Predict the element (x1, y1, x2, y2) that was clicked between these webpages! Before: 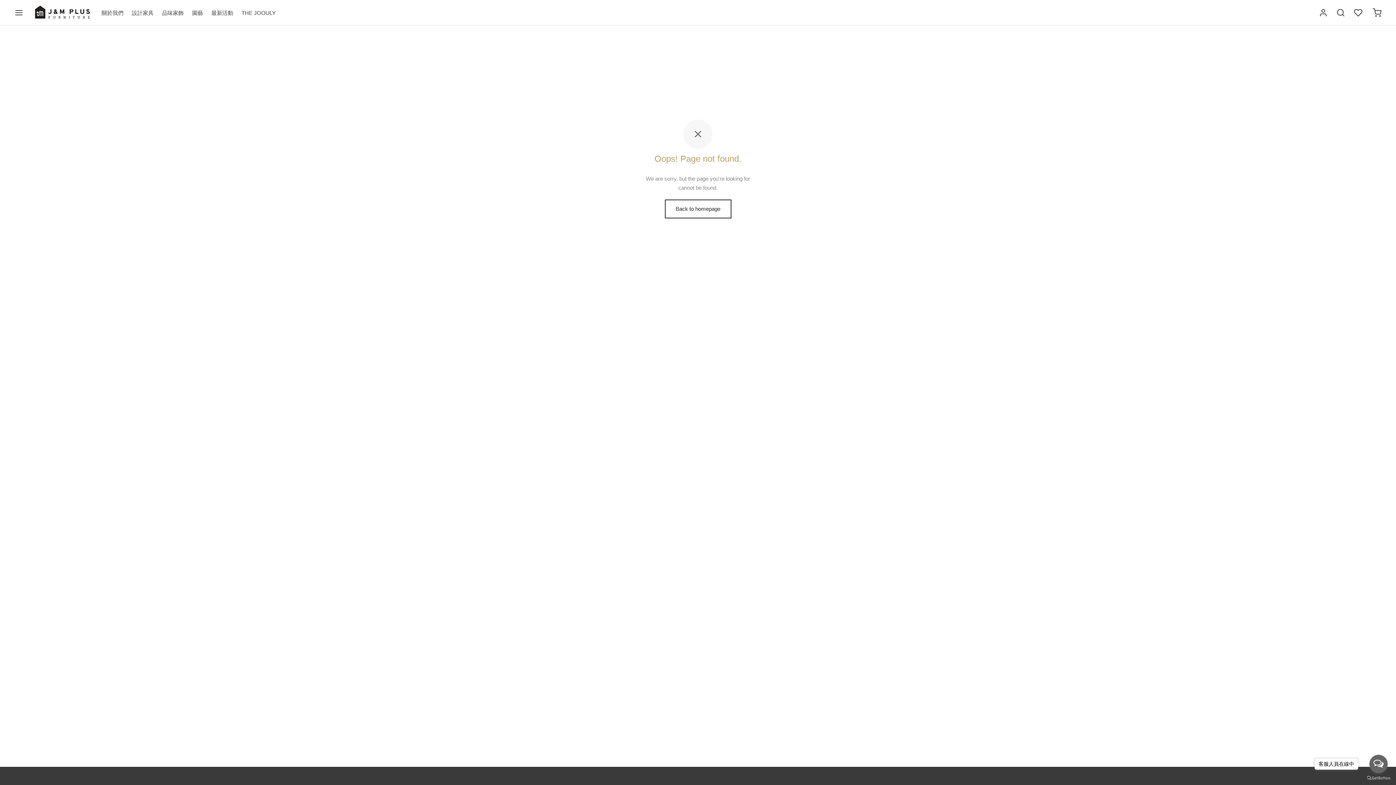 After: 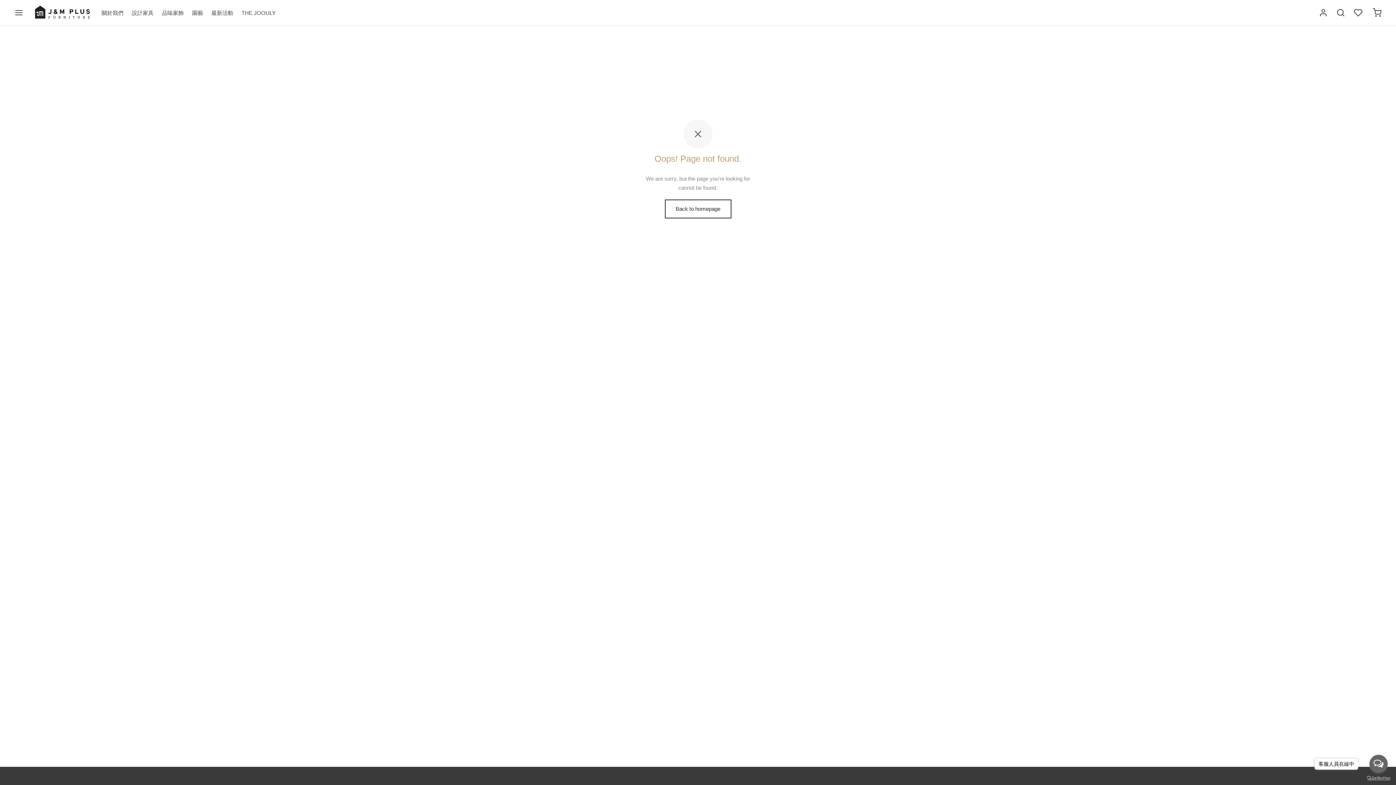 Action: bbox: (1367, 776, 1390, 780) label: Go to GetButton.io website